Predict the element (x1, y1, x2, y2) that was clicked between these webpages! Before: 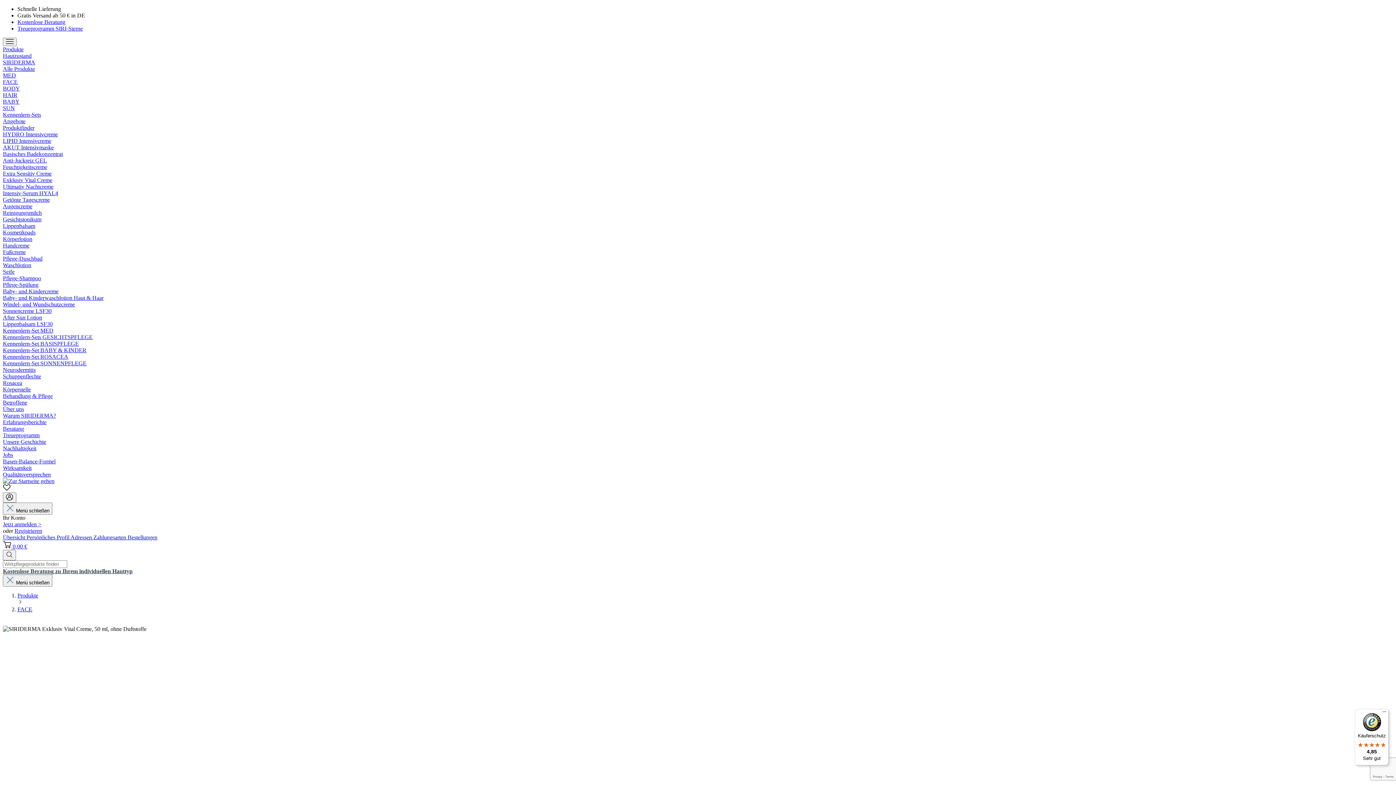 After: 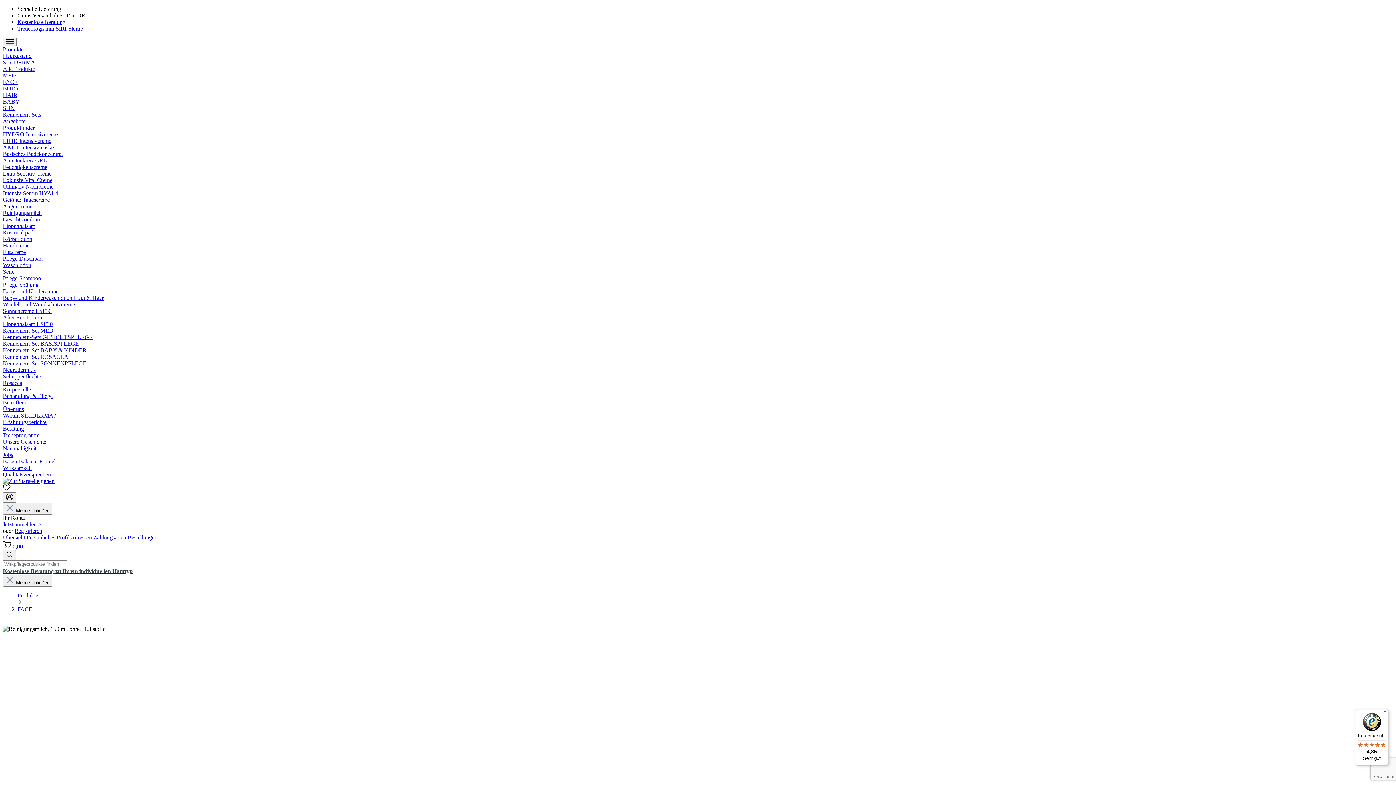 Action: bbox: (2, 209, 41, 216) label: Reinigungsmilch